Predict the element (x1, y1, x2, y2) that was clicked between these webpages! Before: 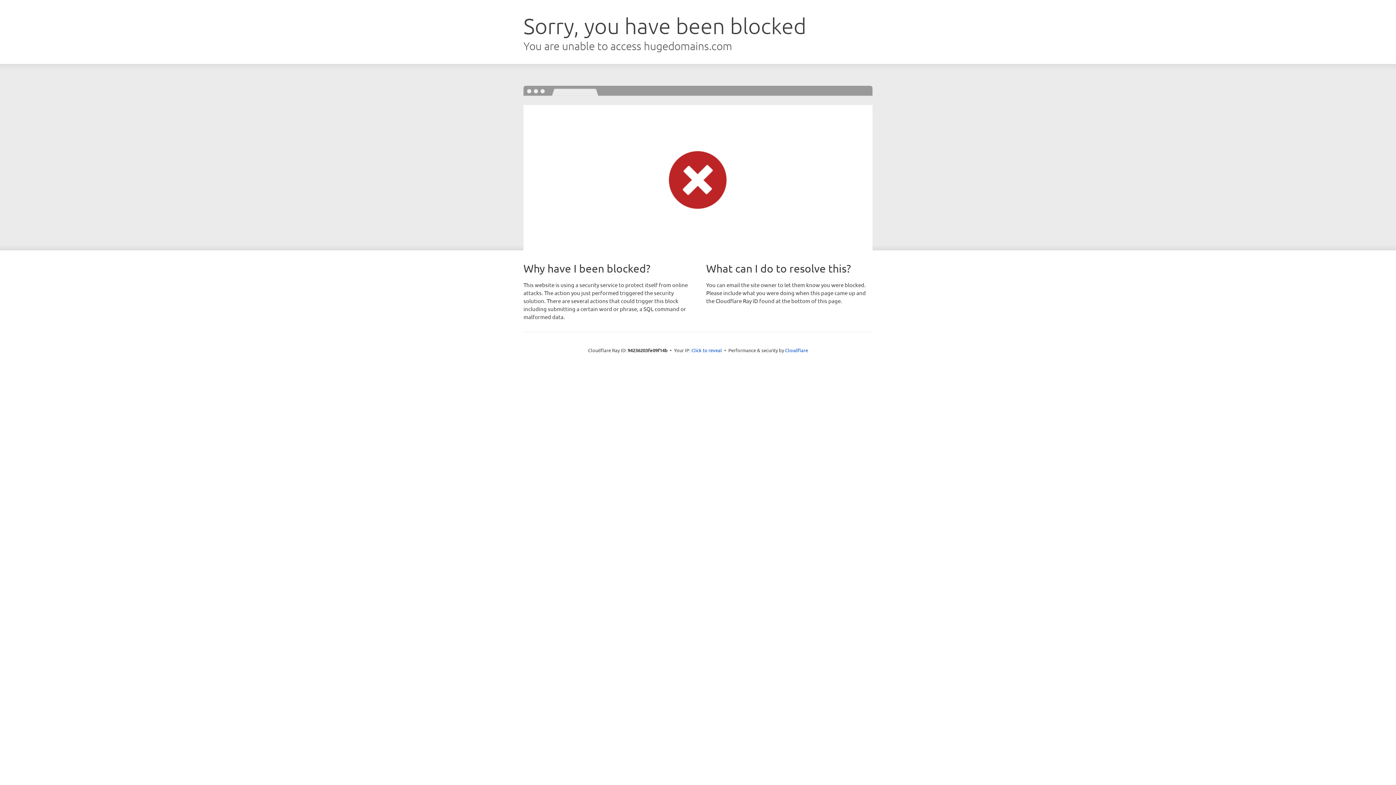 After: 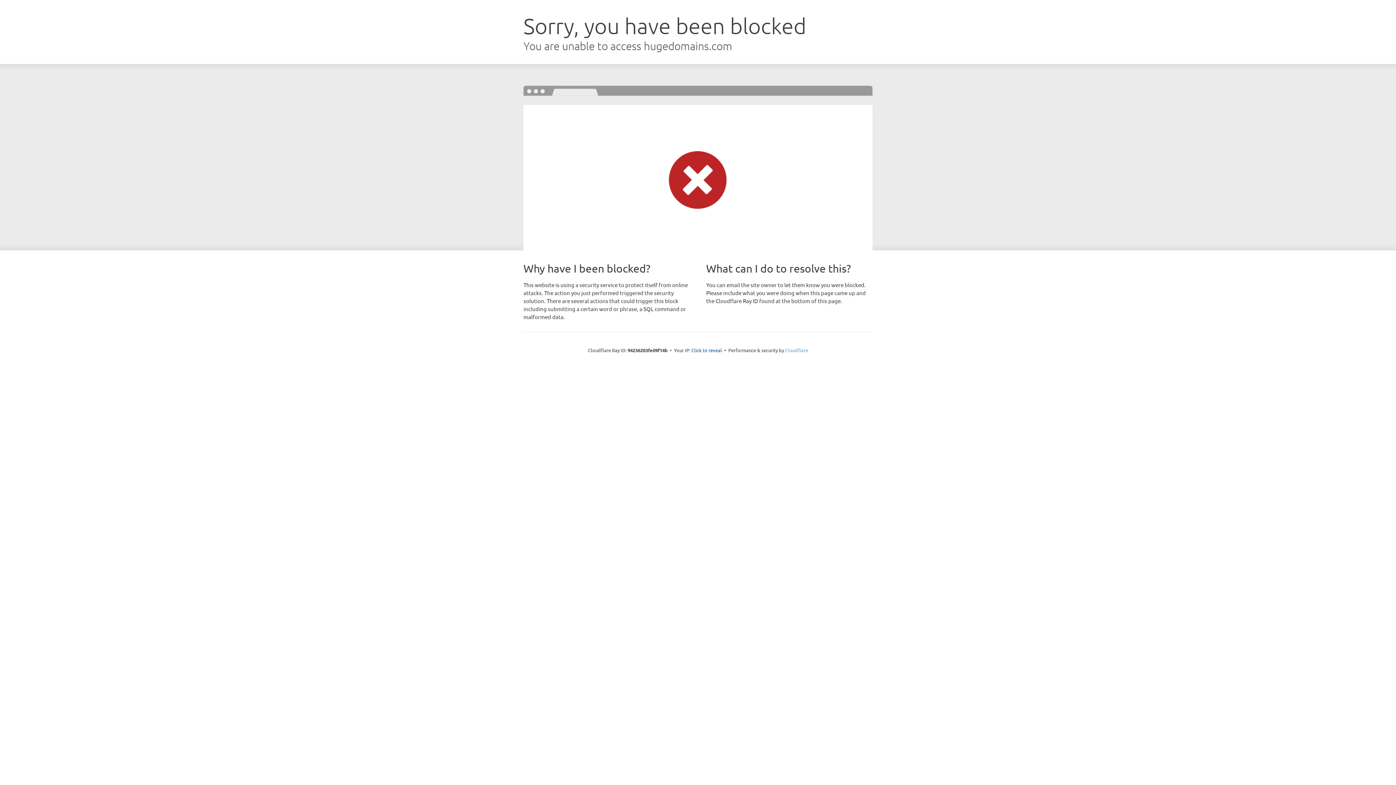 Action: label: Cloudflare bbox: (785, 347, 808, 353)